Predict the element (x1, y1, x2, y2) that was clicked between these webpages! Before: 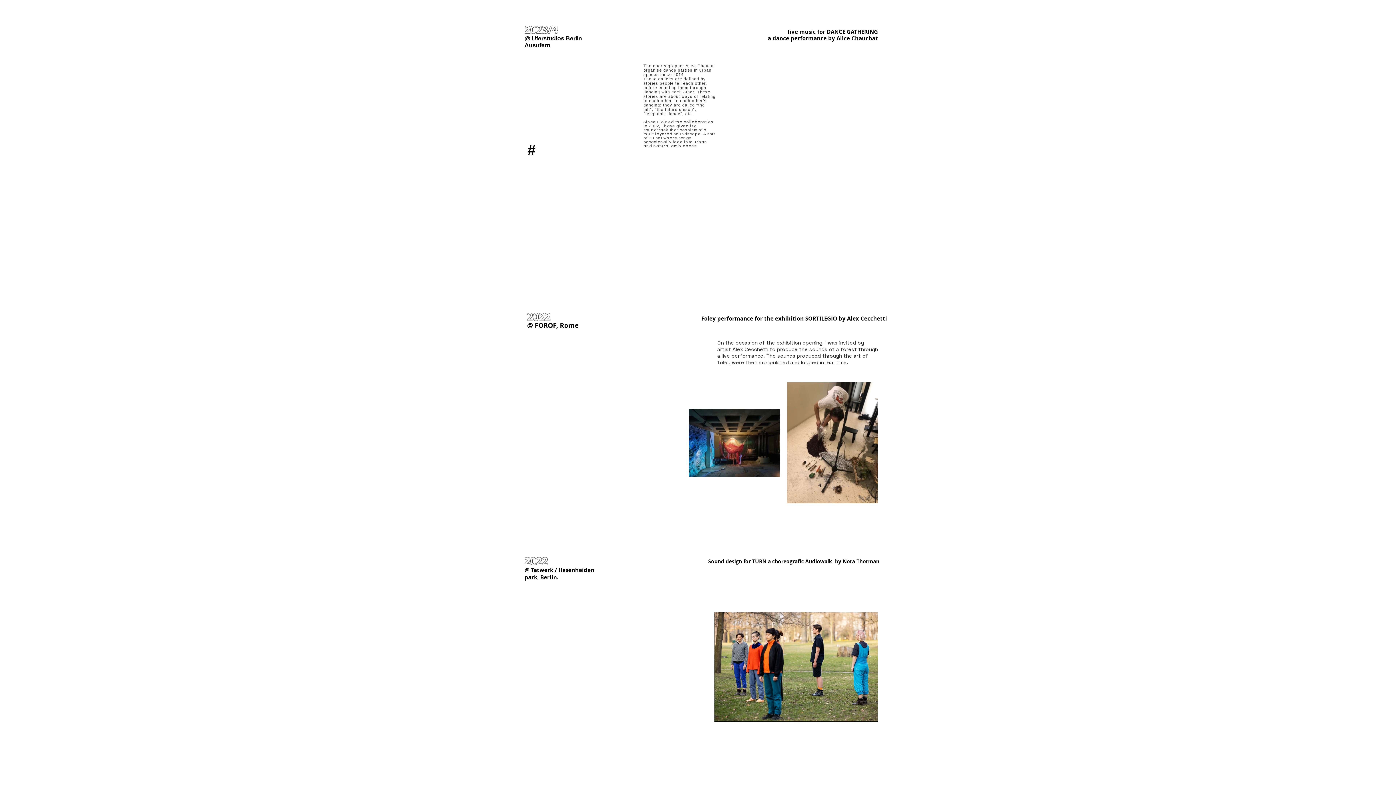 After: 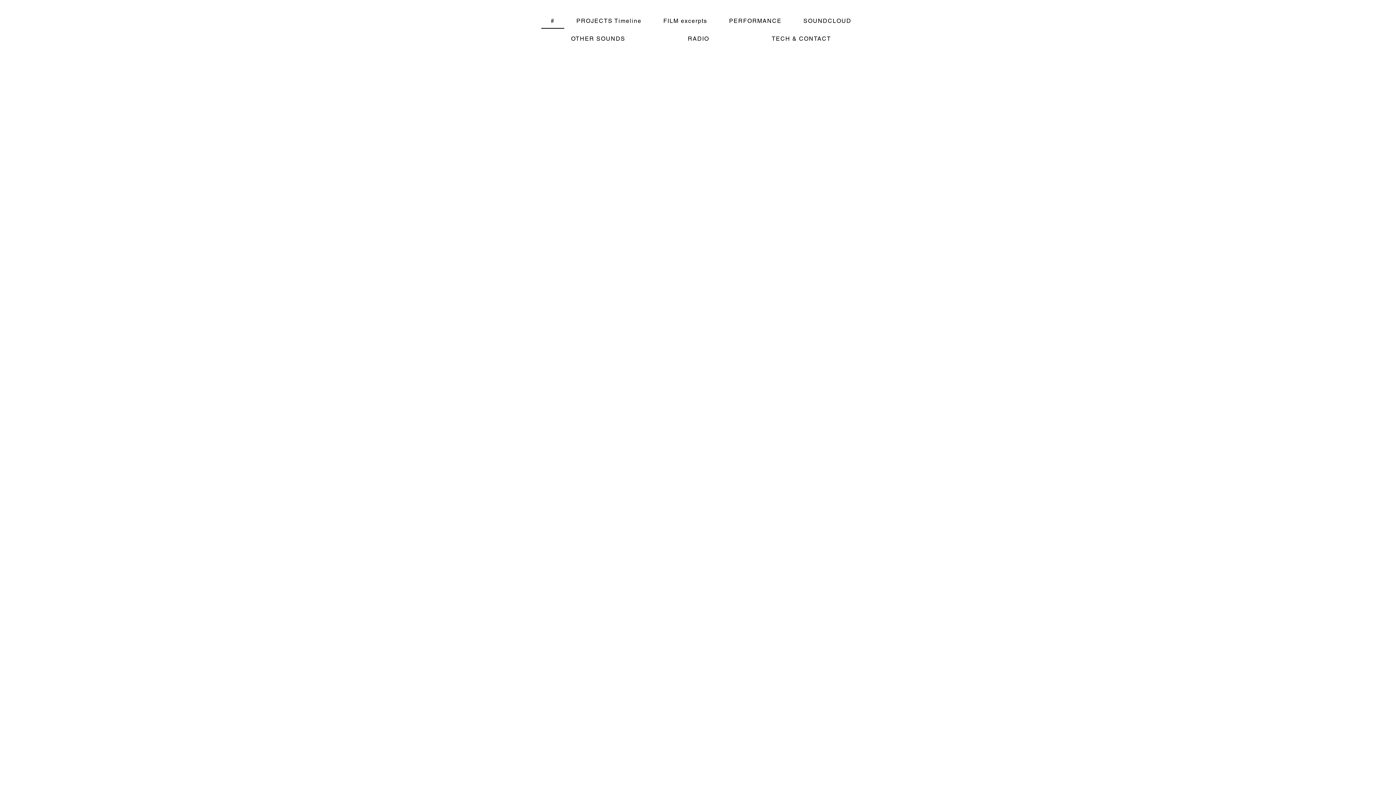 Action: bbox: (502, 132, 560, 168) label: #